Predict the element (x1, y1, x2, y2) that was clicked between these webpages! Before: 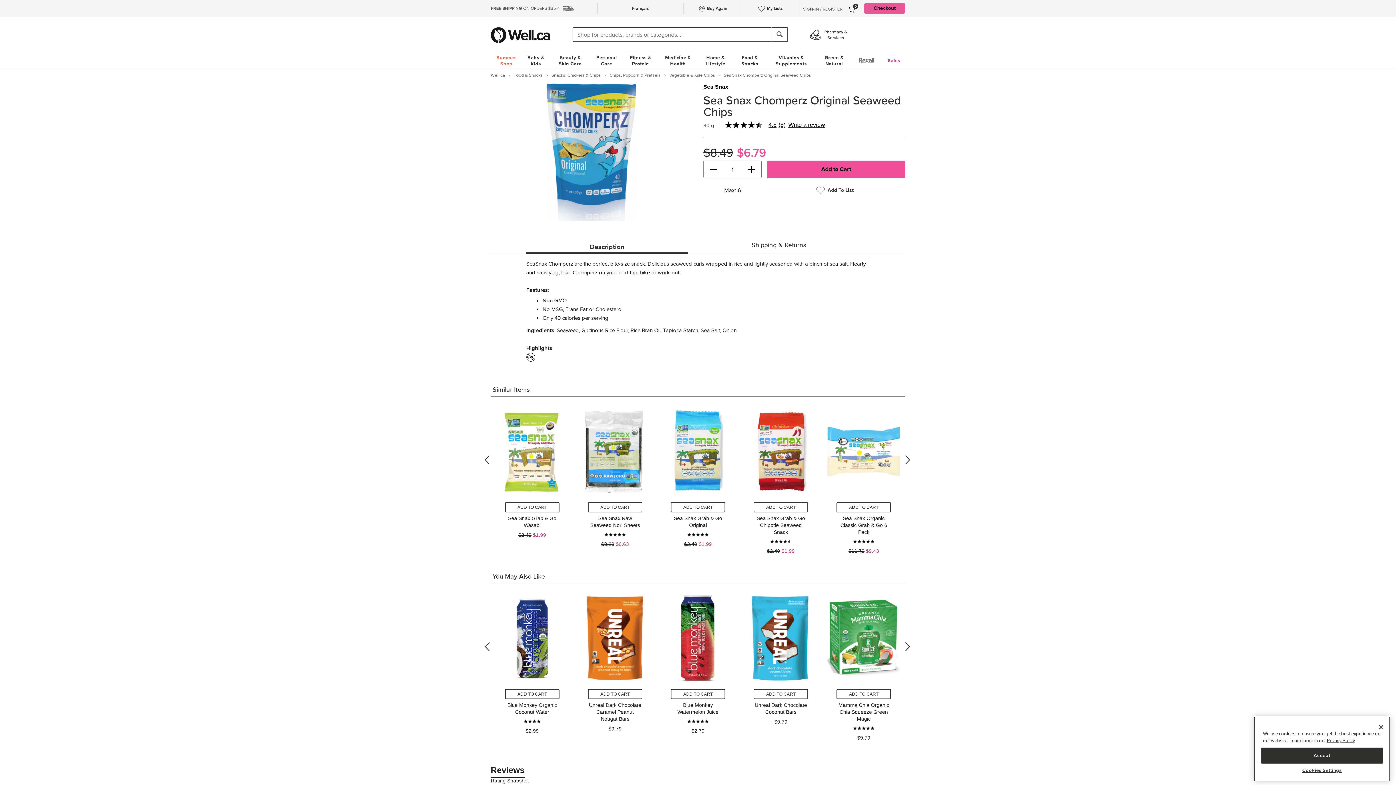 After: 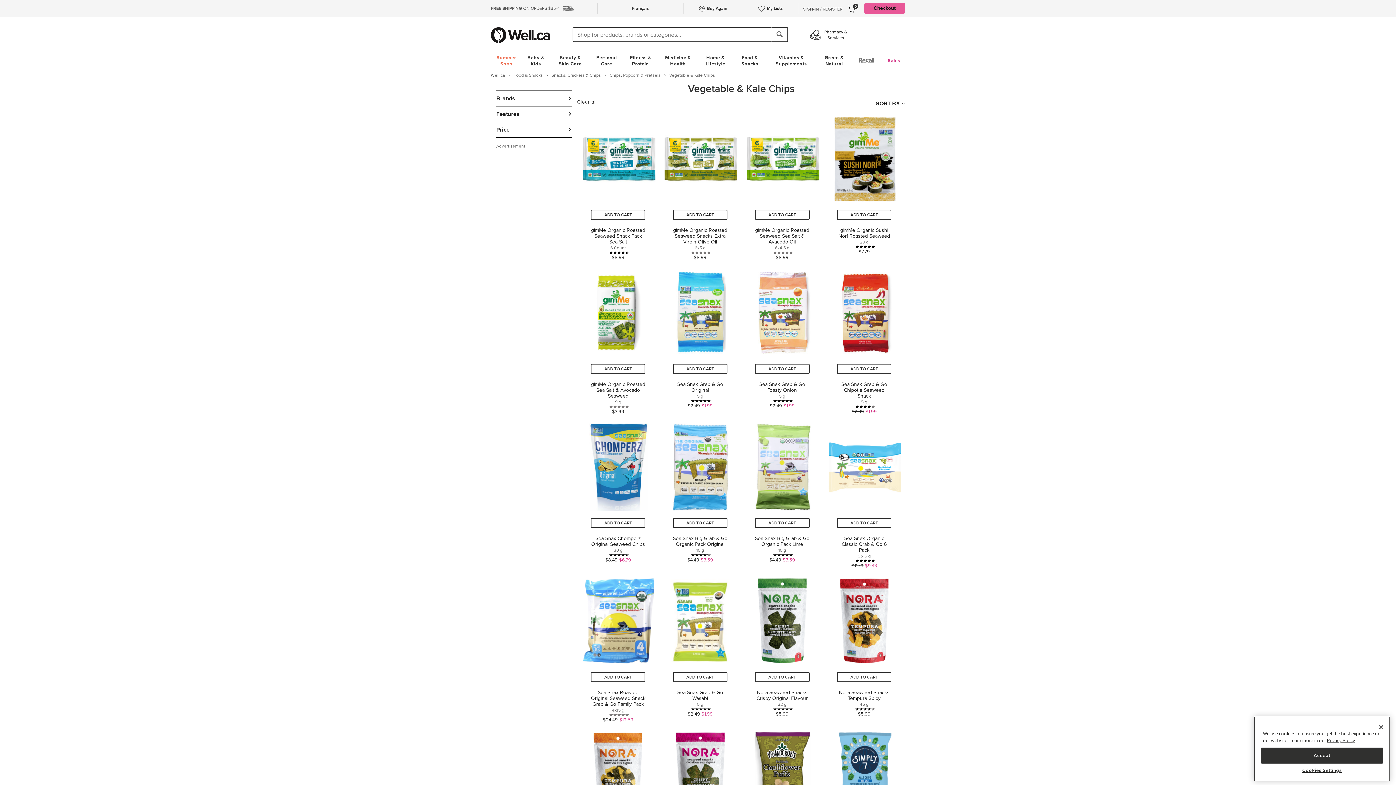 Action: label: Vegetable & Kale Chips bbox: (669, 73, 715, 77)